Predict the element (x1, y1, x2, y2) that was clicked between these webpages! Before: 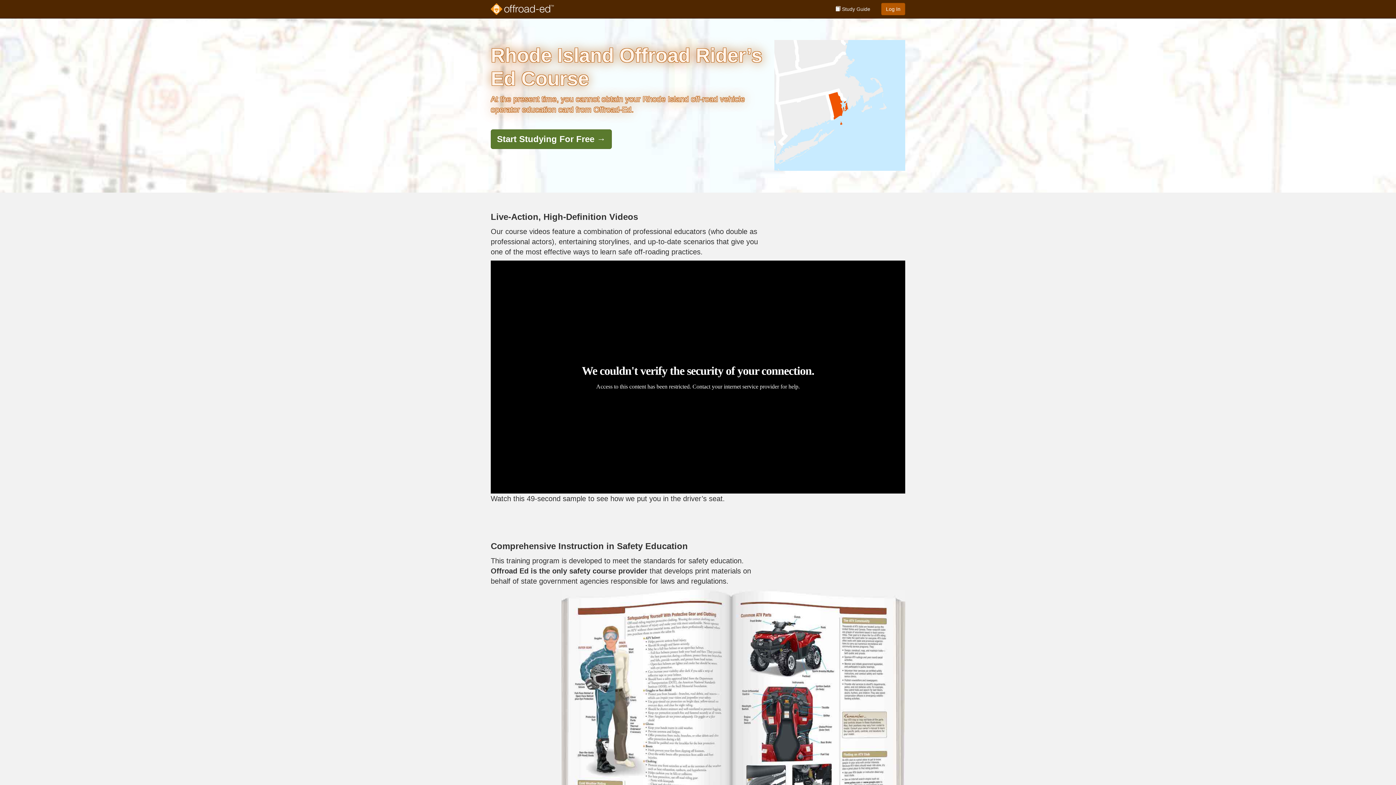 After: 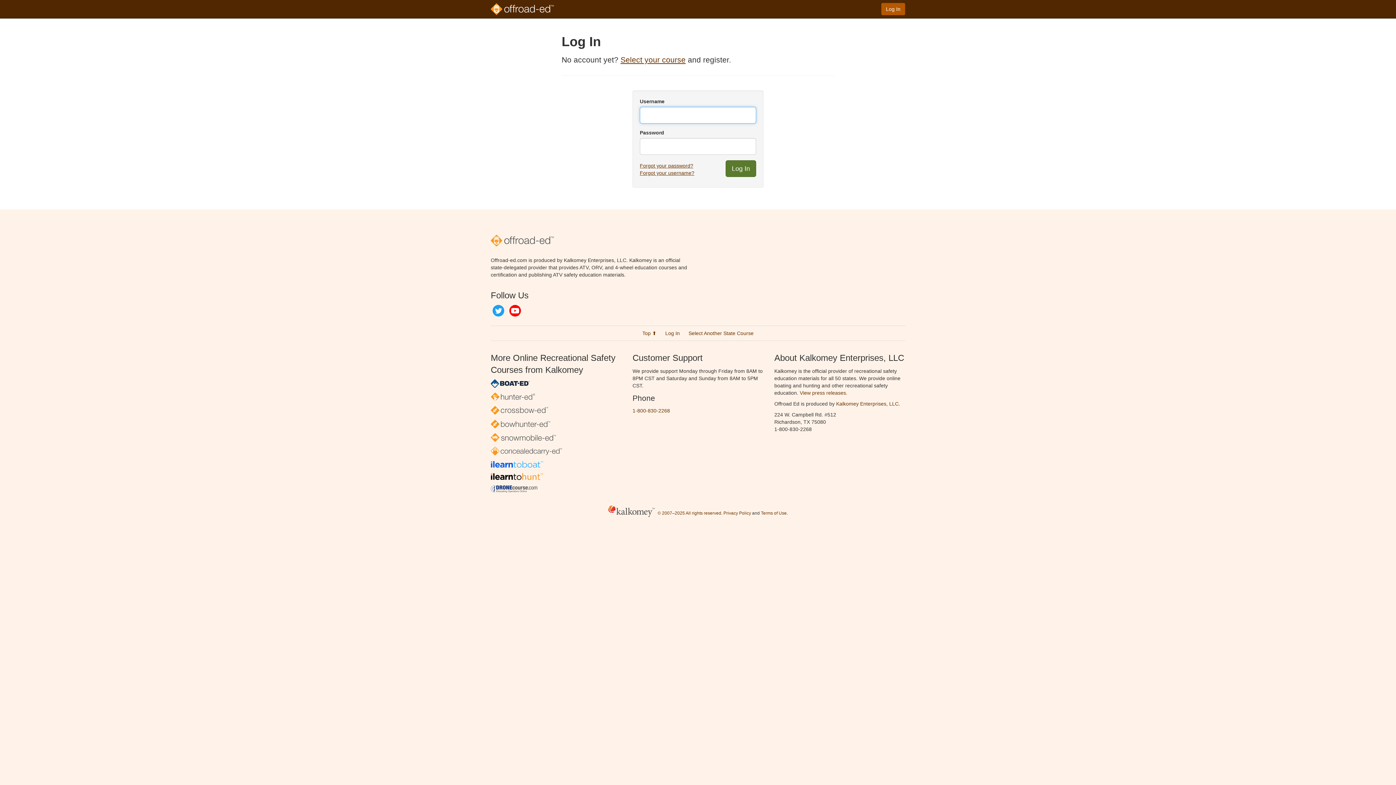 Action: label: Log In bbox: (881, 2, 905, 15)